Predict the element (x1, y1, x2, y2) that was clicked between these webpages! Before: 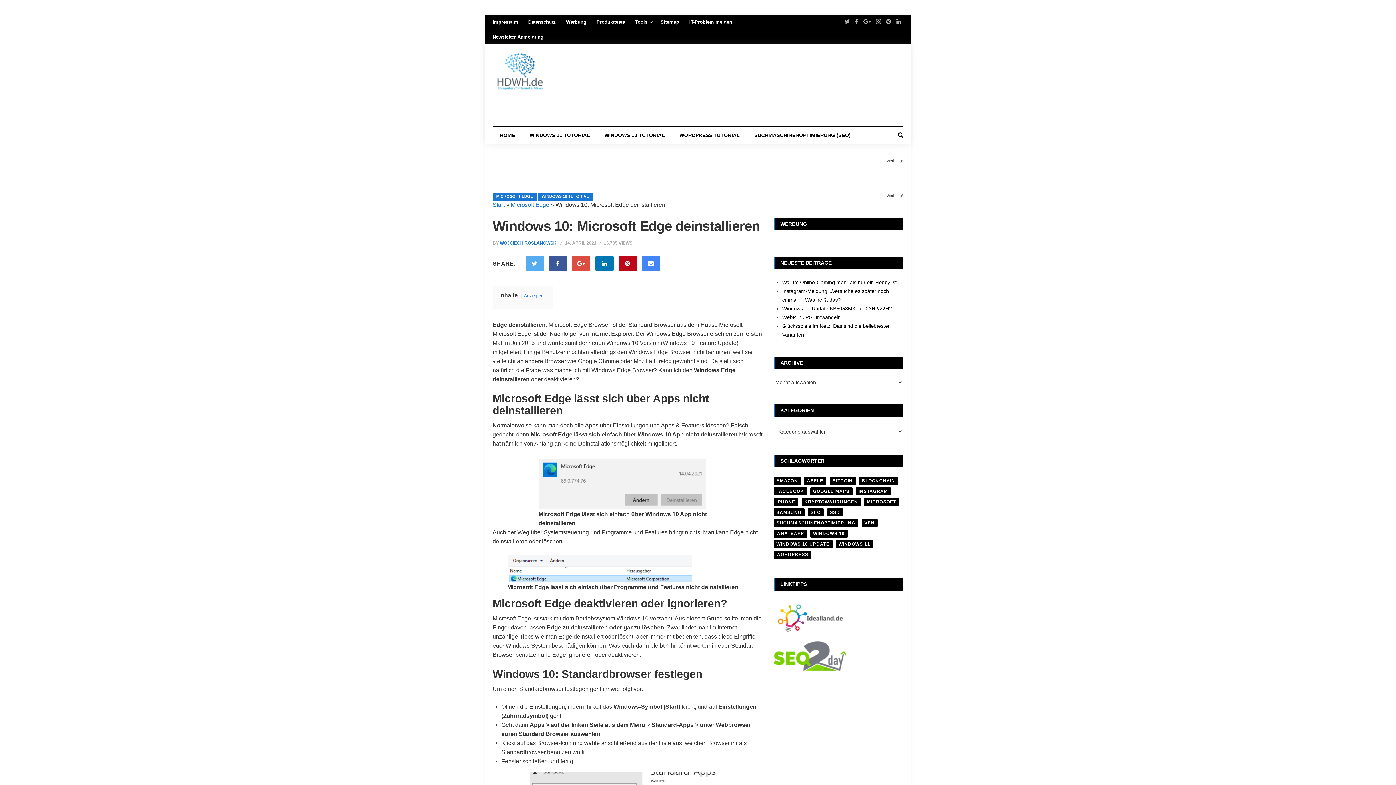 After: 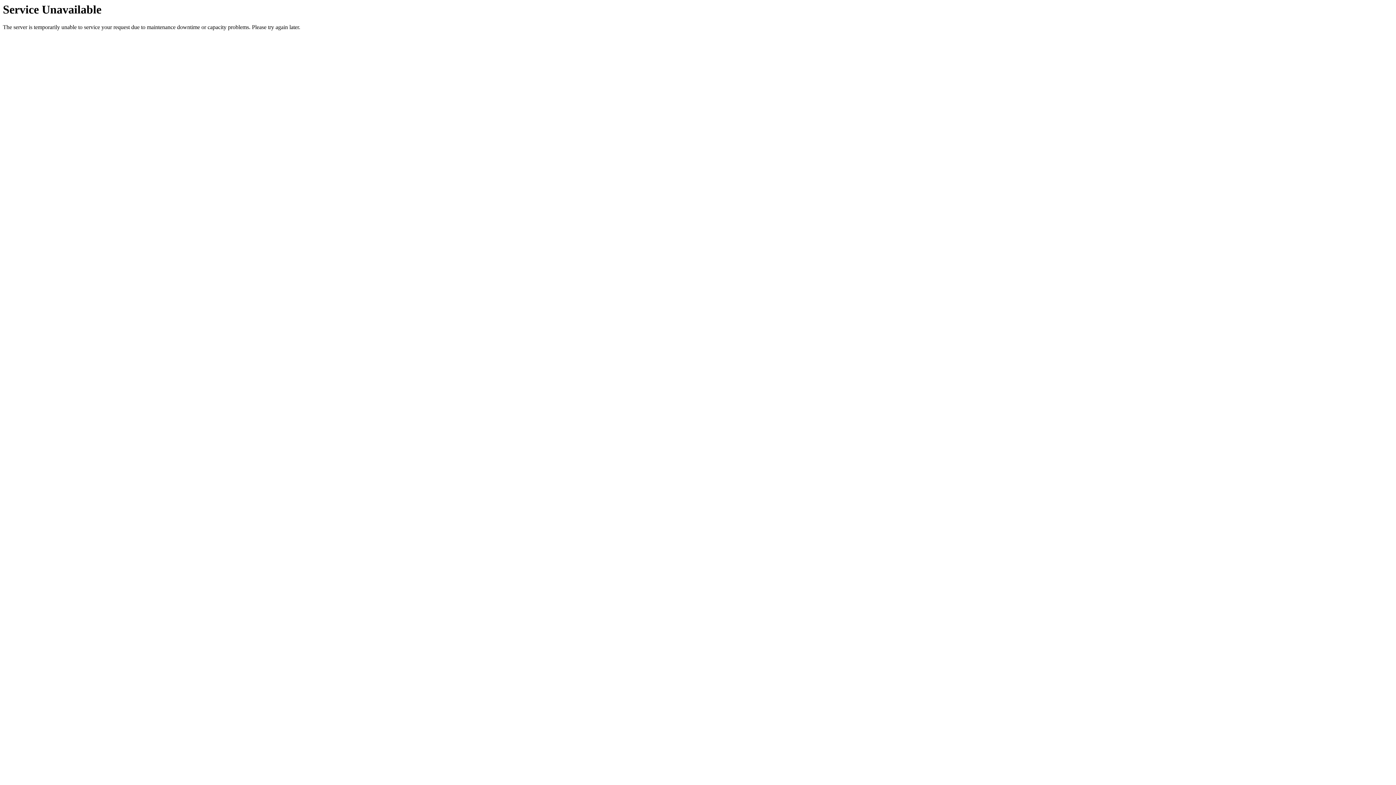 Action: bbox: (500, 240, 557, 245) label: WOJCIECH ROSLANOWSKI